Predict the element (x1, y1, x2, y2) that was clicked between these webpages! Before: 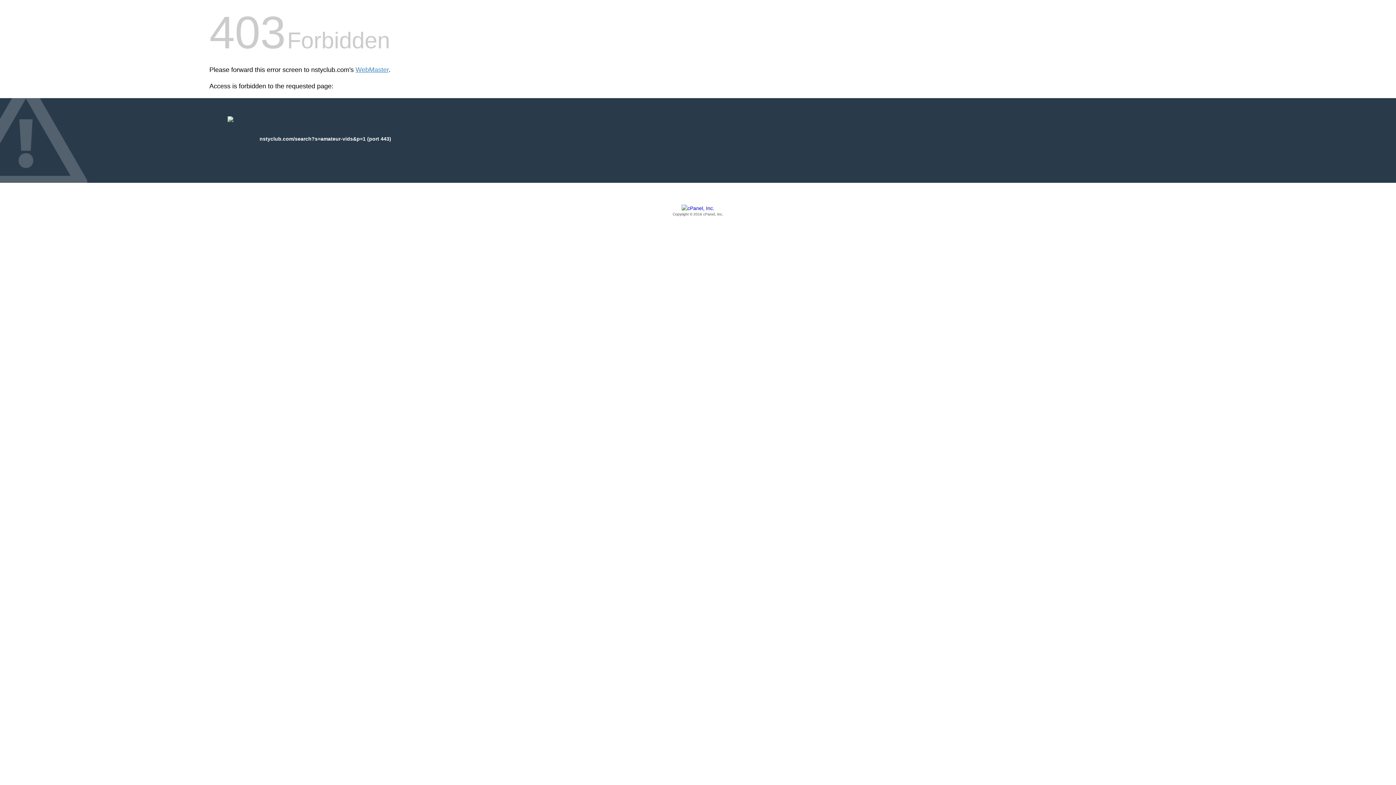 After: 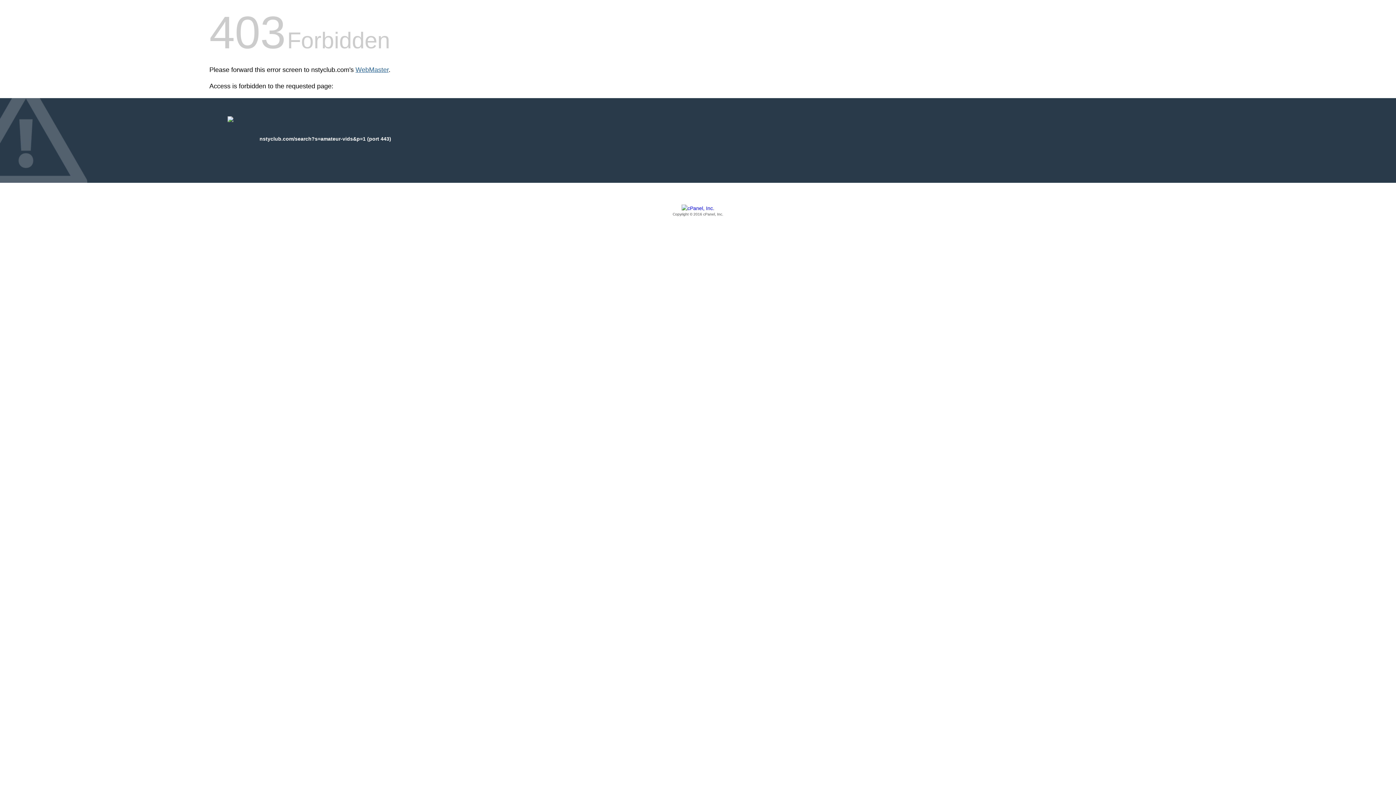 Action: label: WebMaster bbox: (355, 66, 388, 73)